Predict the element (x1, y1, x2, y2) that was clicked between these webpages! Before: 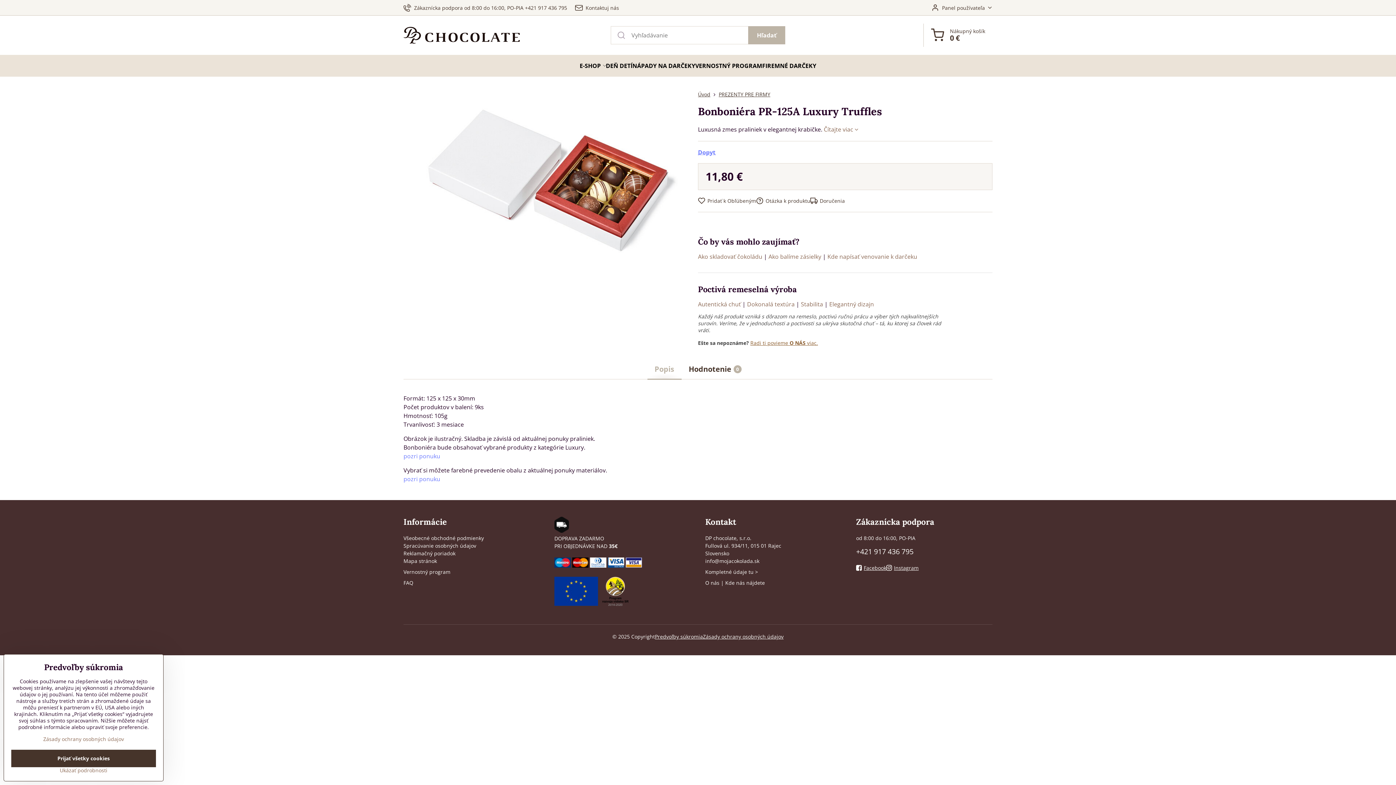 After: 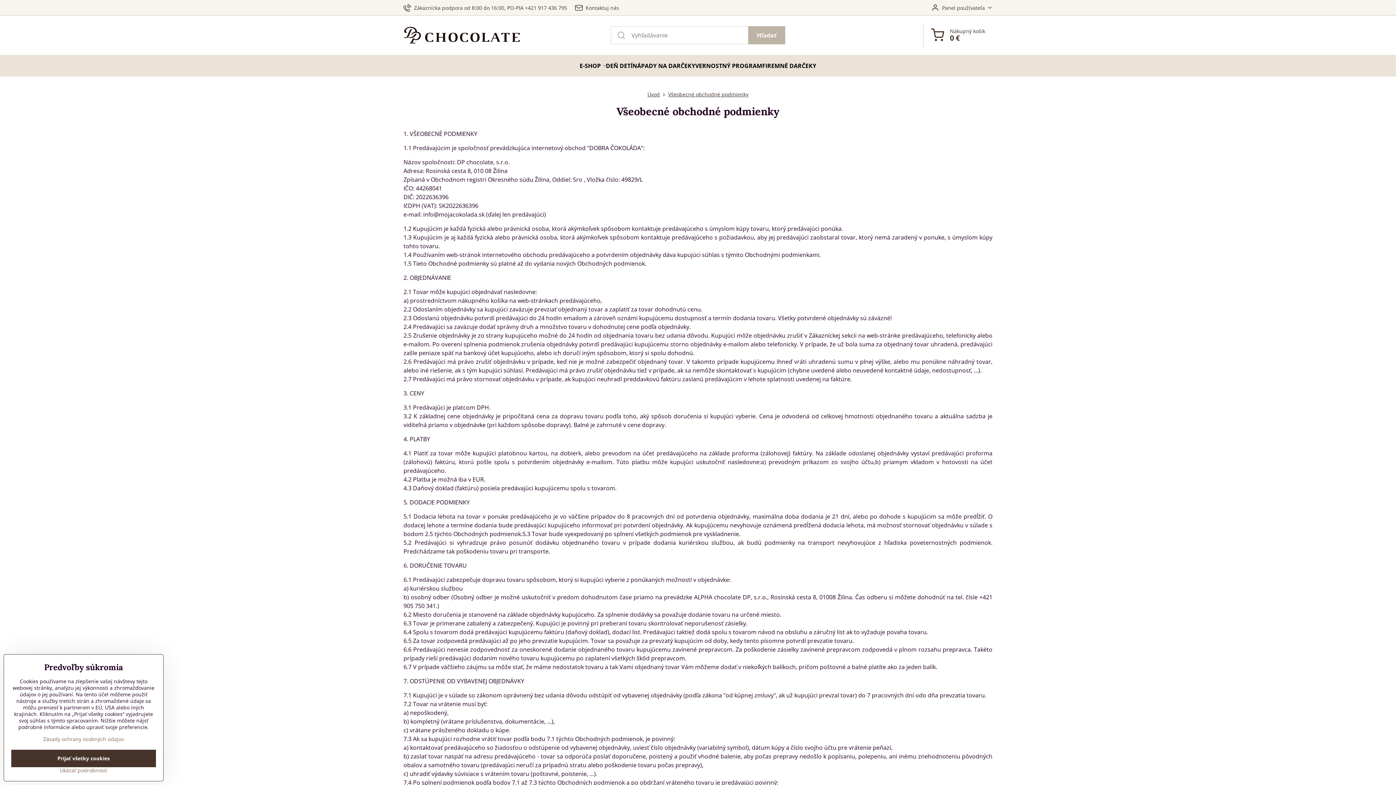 Action: label: Všeobecné obchodné podmienky bbox: (403, 534, 484, 541)